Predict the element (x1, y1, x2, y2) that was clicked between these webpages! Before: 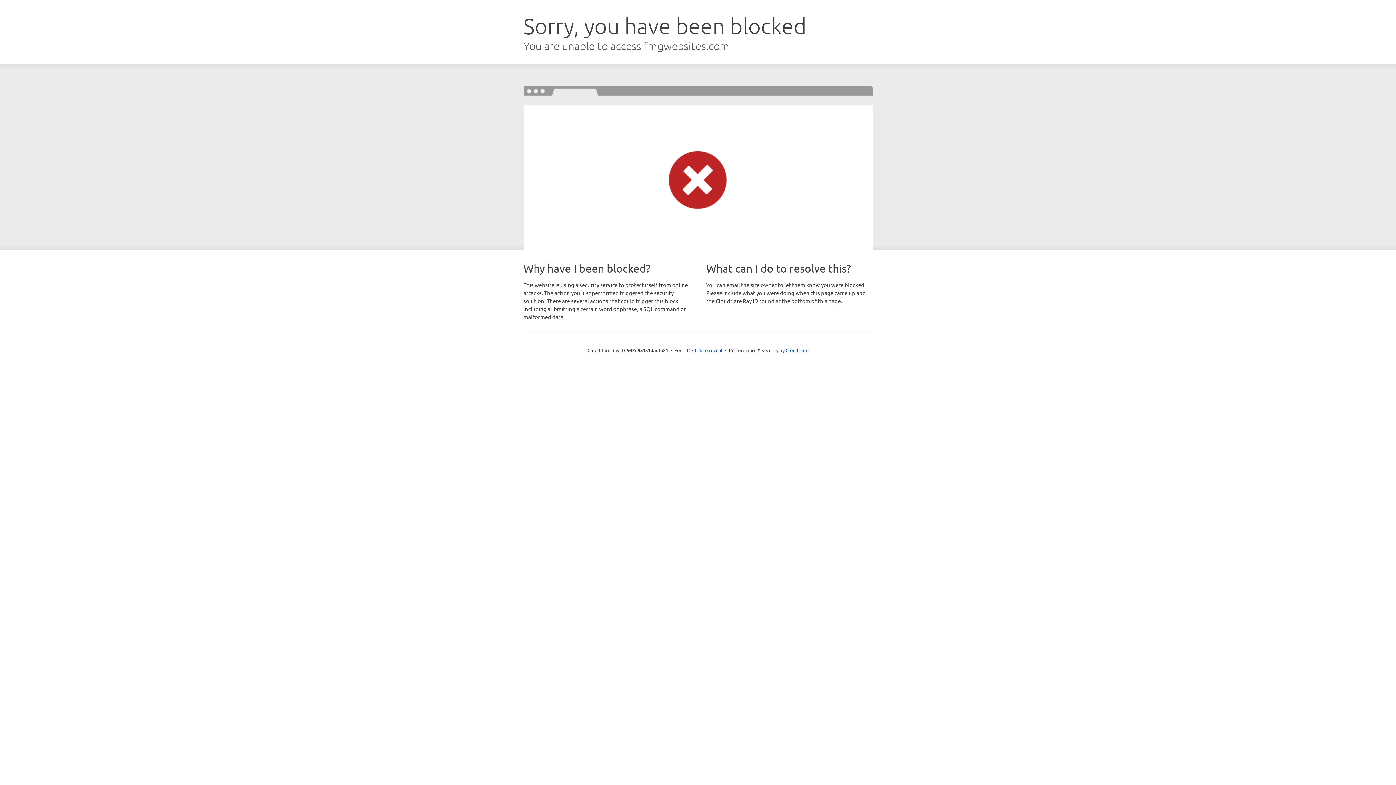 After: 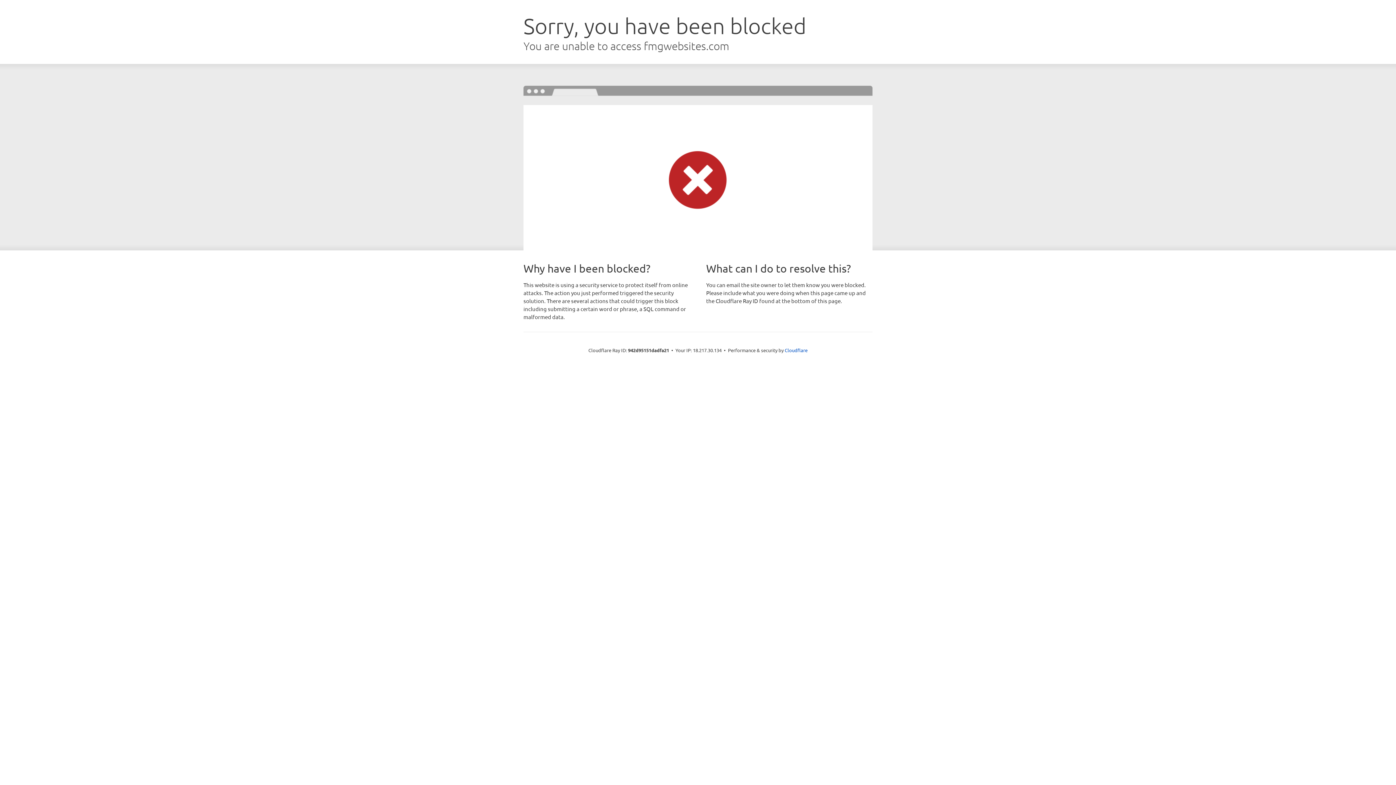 Action: label: Click to reveal bbox: (692, 346, 722, 353)